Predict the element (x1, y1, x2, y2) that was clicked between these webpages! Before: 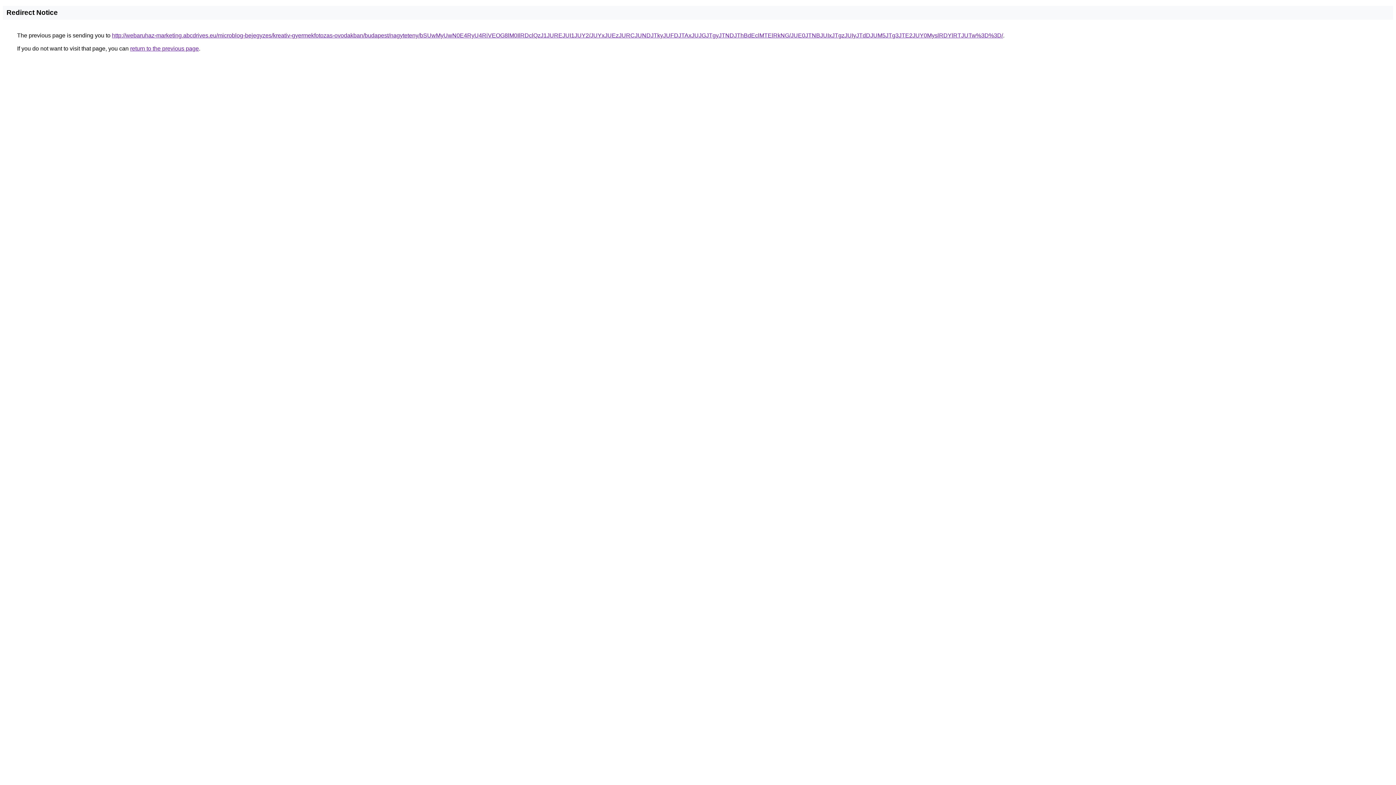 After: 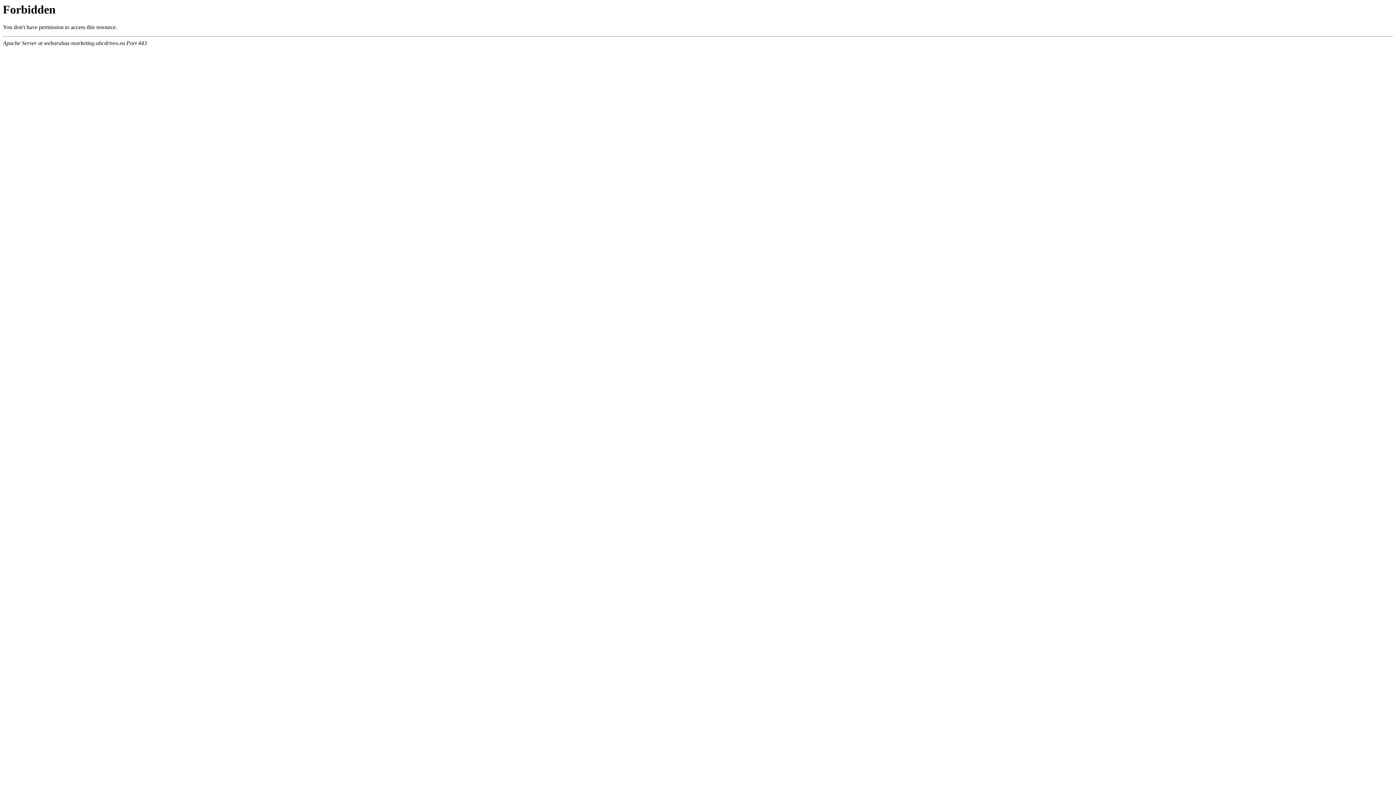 Action: bbox: (112, 32, 1003, 38) label: http://webaruhaz-marketing.abcdrives.eu/microblog-bejegyzes/kreativ-gyermekfotozas-ovodakban/budapest/nagyteteny/bSUwMyUwN0E4RyU4RiVEOG8lM0IlRDclQzJ1JUREJUI1JUY2/JUYxJUEzJURCJUNDJTkyJUFDJTAxJUJGJTgyJTNDJThBdEclMTElRkNG/JUE0JTNBJUIxJTgzJUIyJTdDJUM5JTg3JTE2JUY0MyslRDYlRTJUTw%3D%3D/